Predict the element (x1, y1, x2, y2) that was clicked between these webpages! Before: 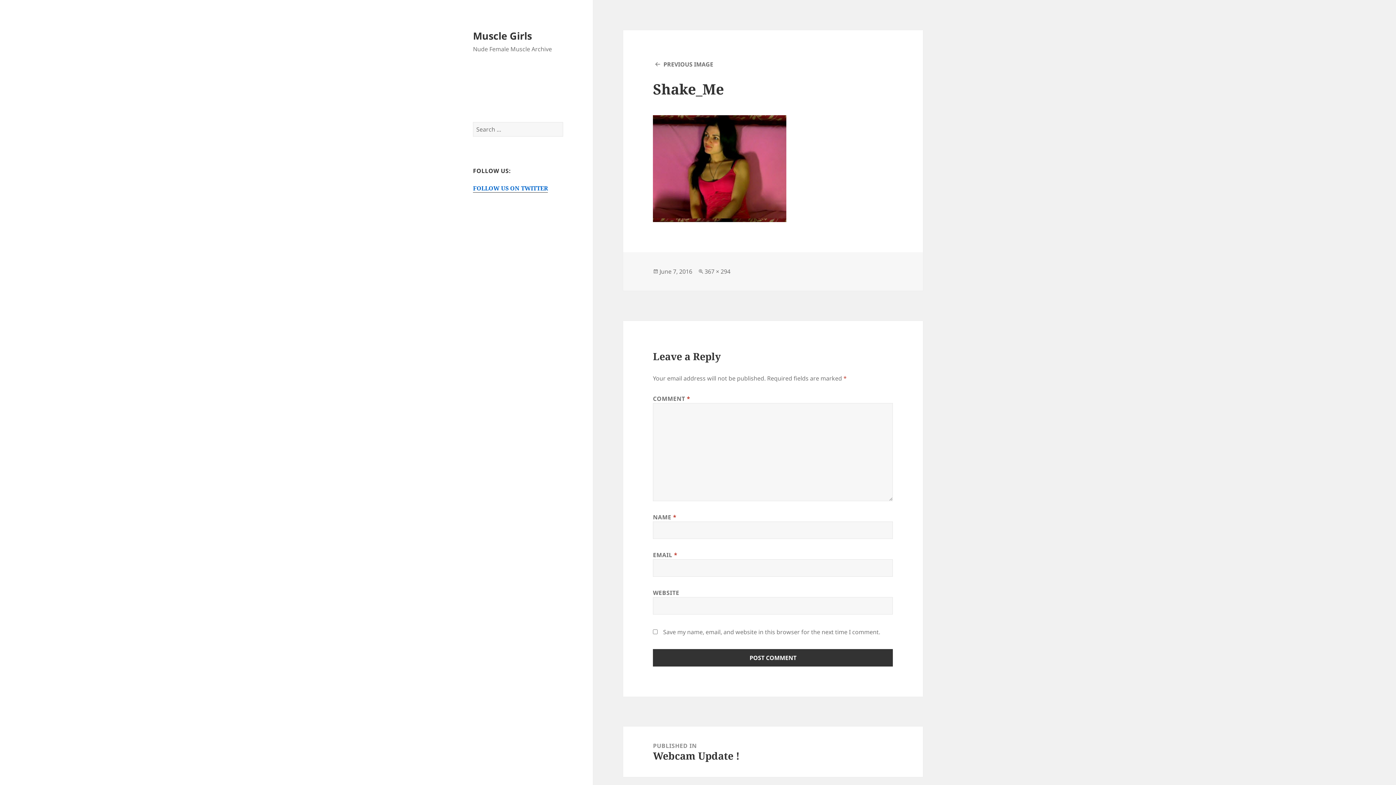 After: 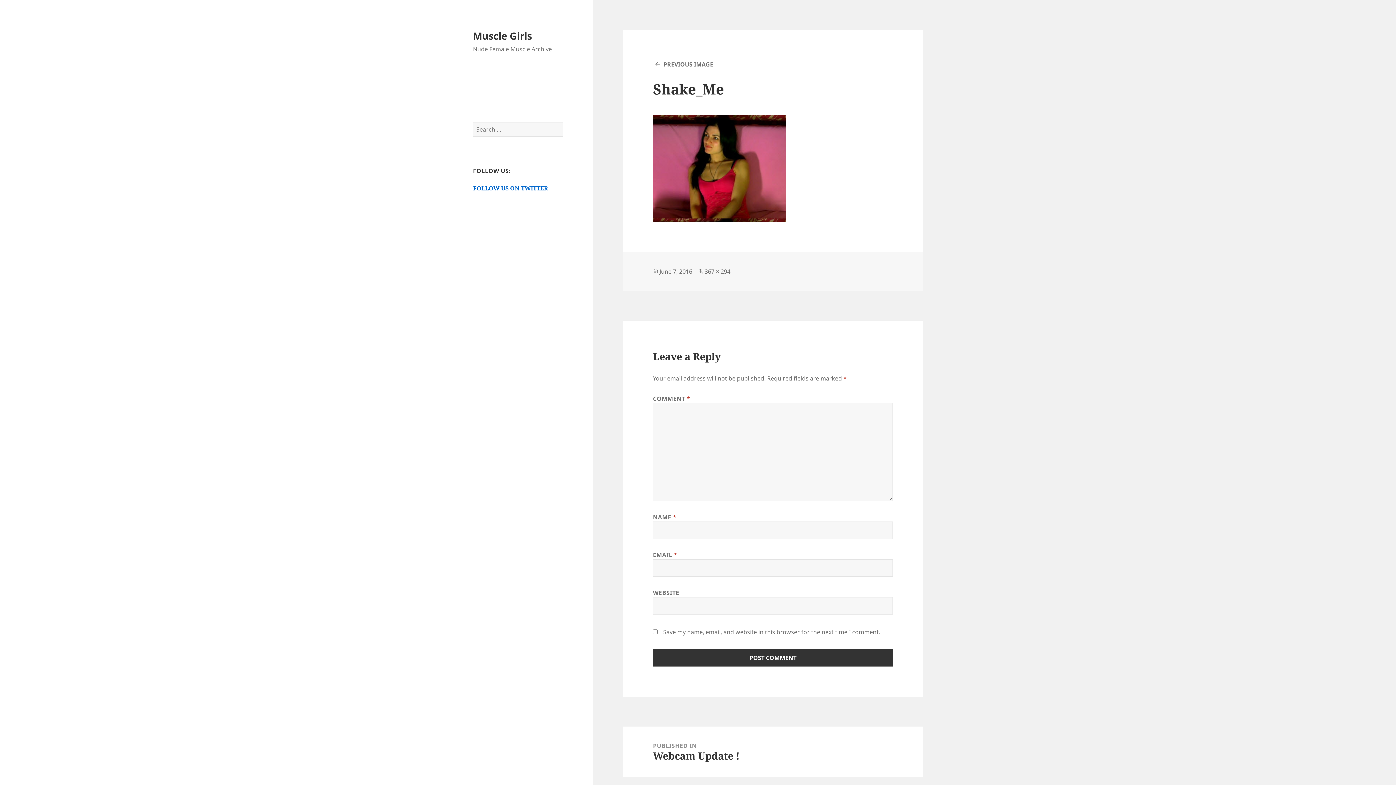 Action: bbox: (473, 184, 548, 192) label: FOLLOW US ON TWITTER